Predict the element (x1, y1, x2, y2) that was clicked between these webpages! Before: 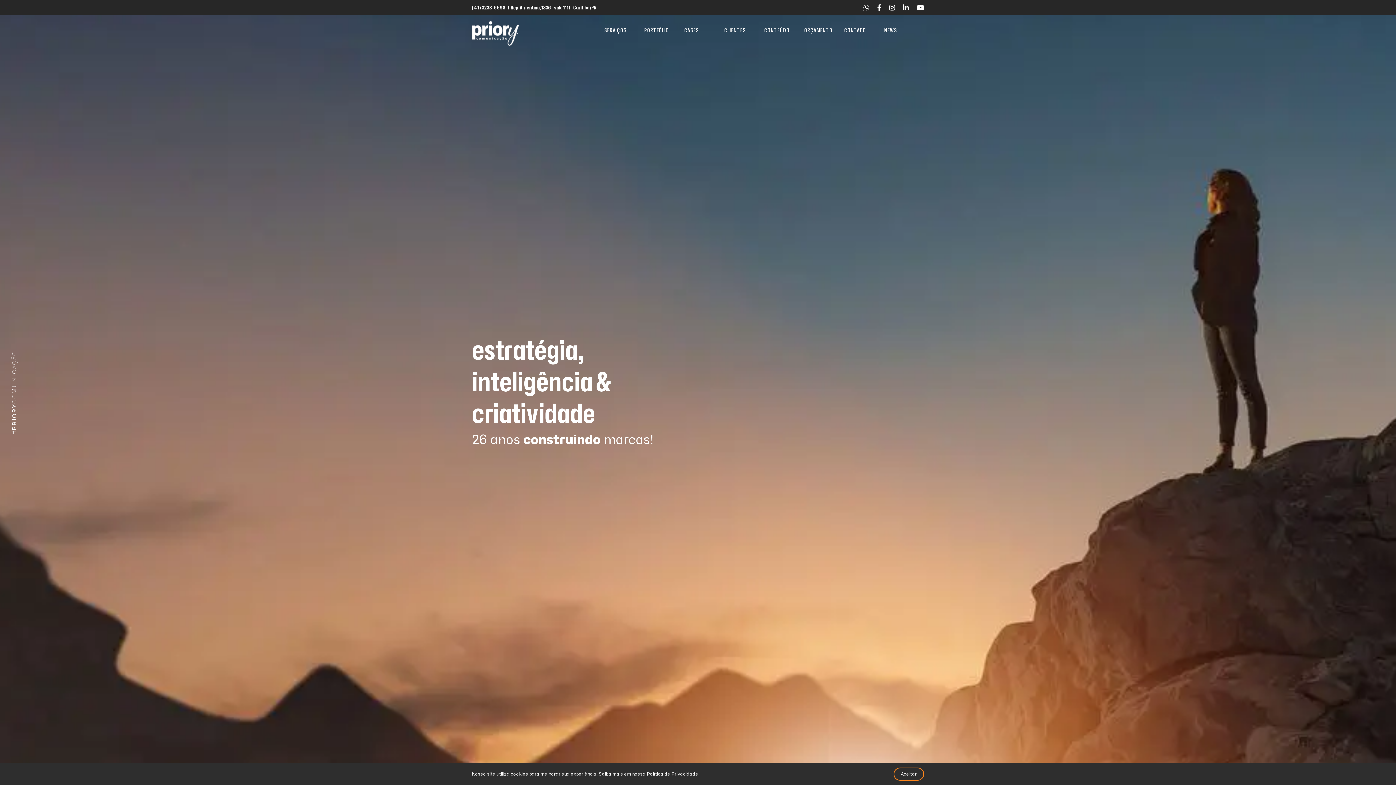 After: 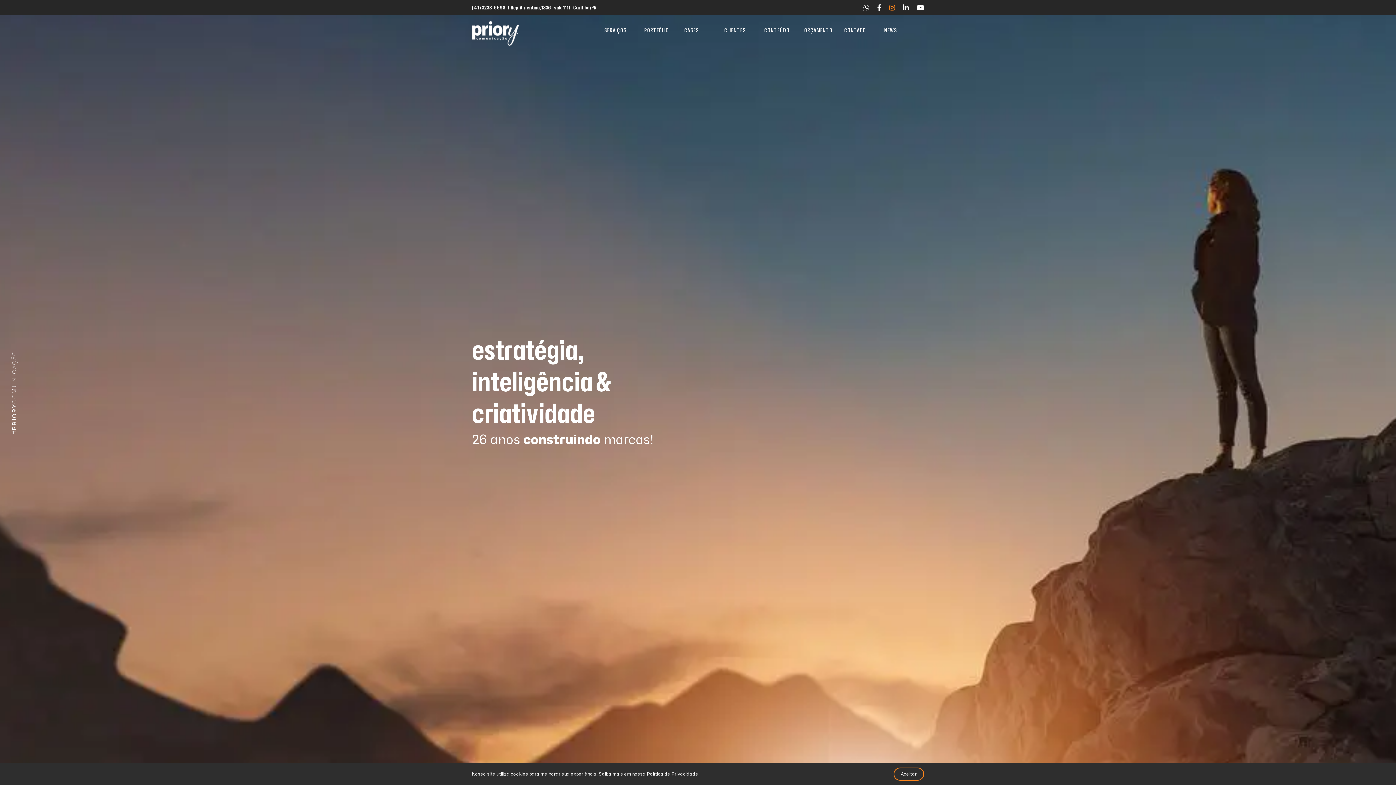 Action: bbox: (889, 4, 895, 10) label: Instagram